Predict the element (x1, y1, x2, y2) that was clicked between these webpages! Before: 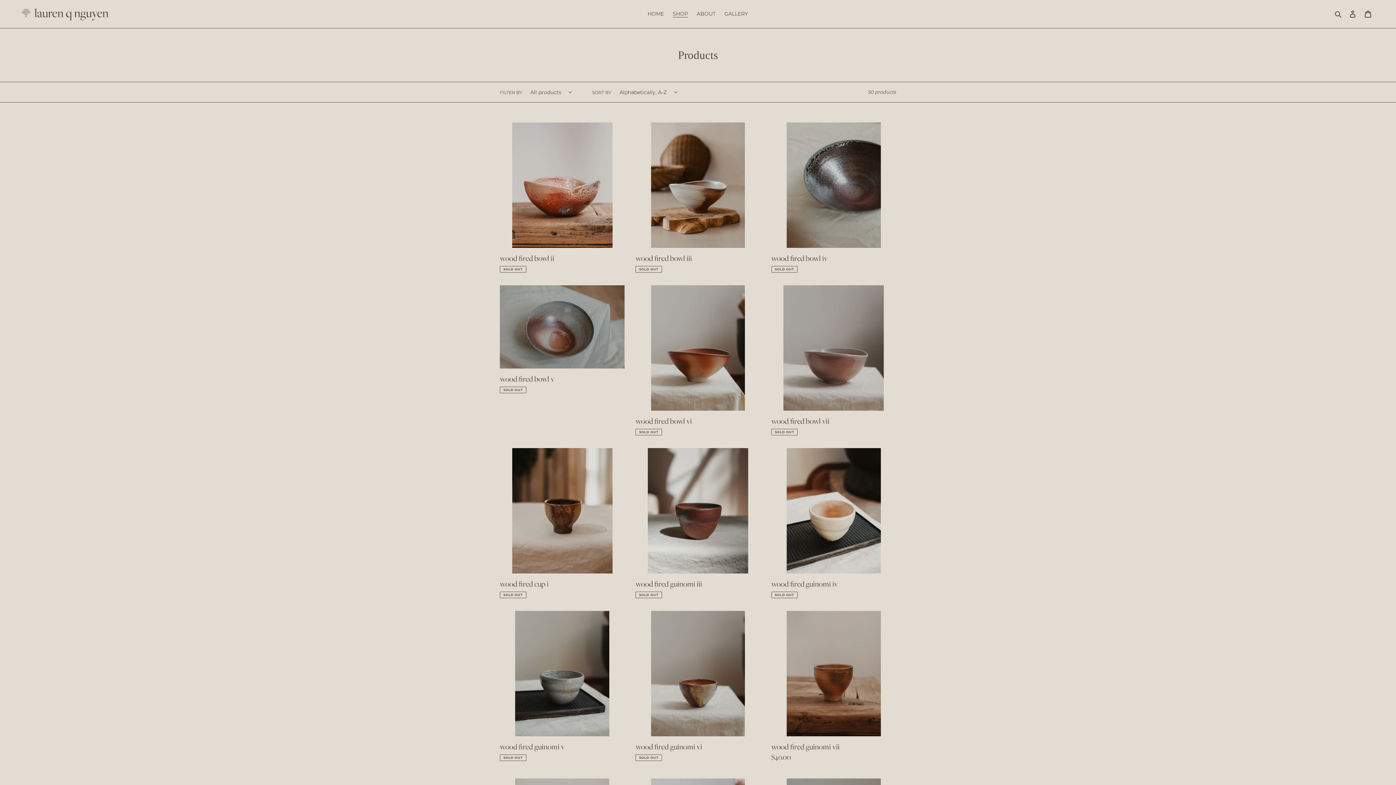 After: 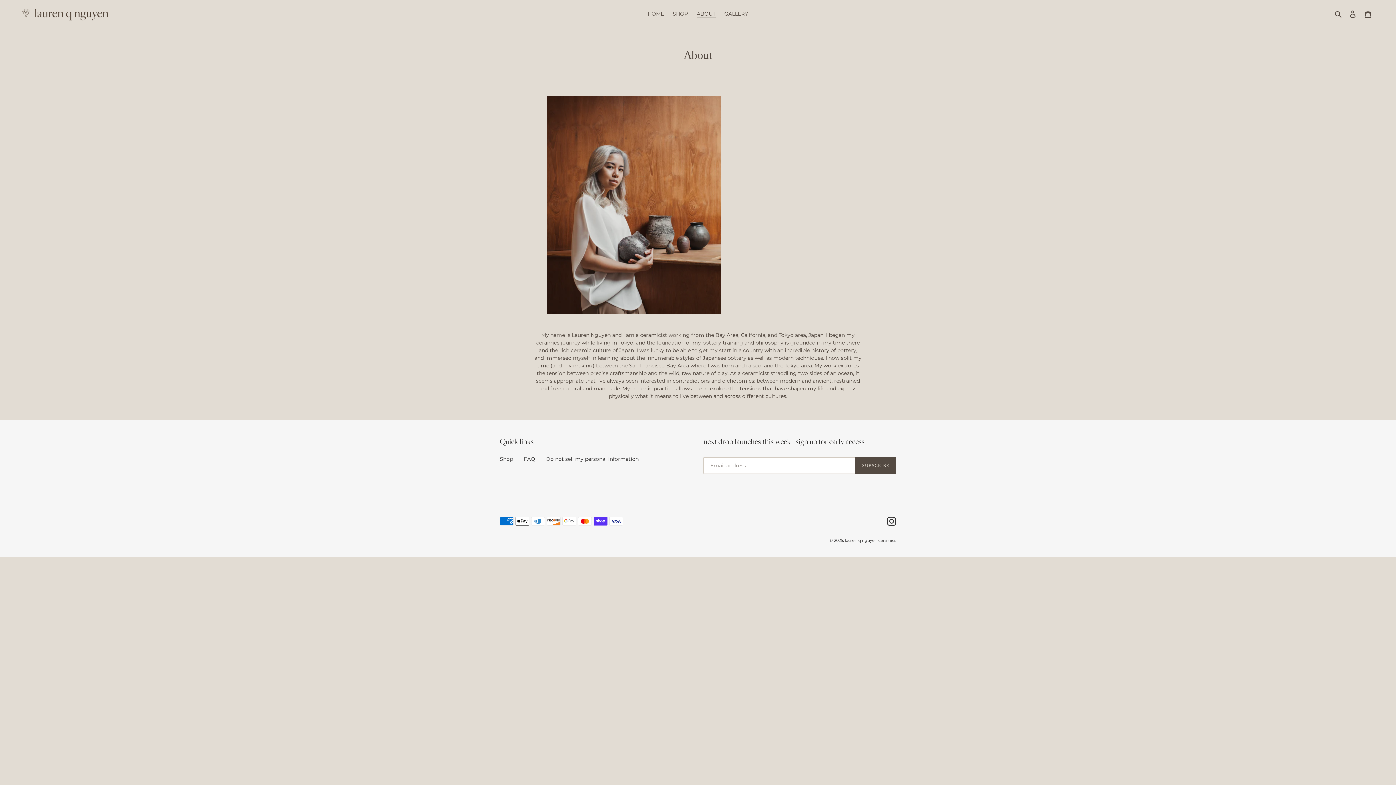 Action: label: ABOUT bbox: (693, 9, 719, 18)